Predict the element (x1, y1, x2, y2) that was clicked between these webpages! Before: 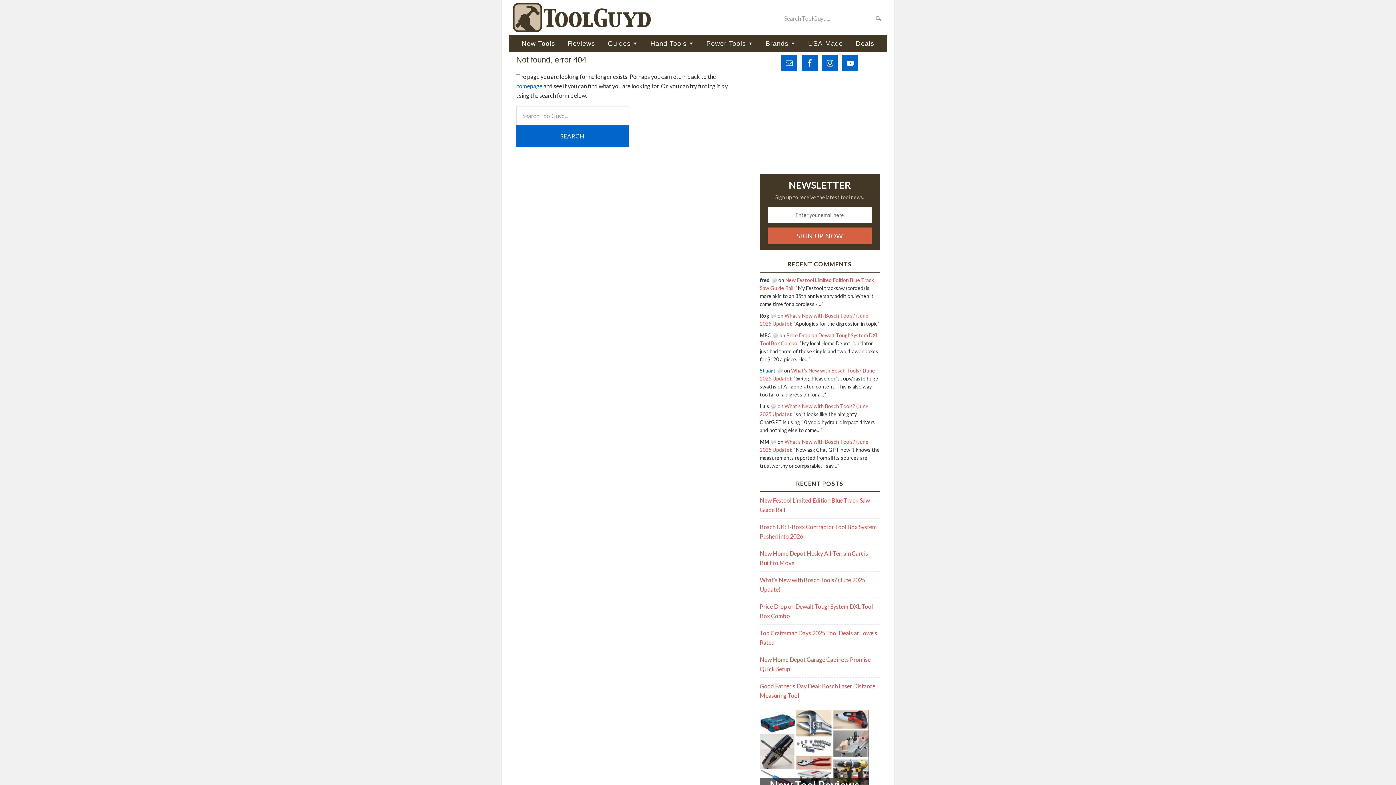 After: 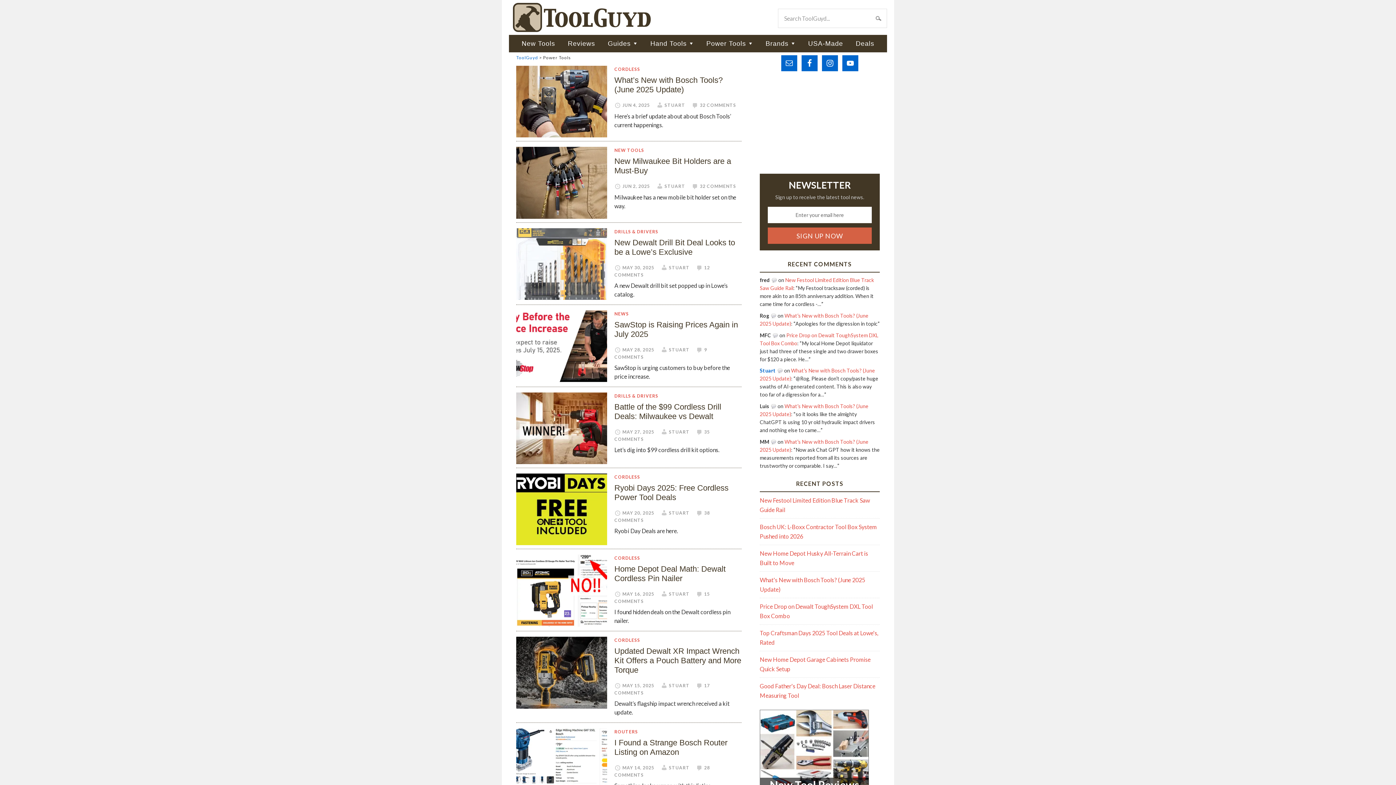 Action: bbox: (700, 34, 758, 52) label: Power Tools